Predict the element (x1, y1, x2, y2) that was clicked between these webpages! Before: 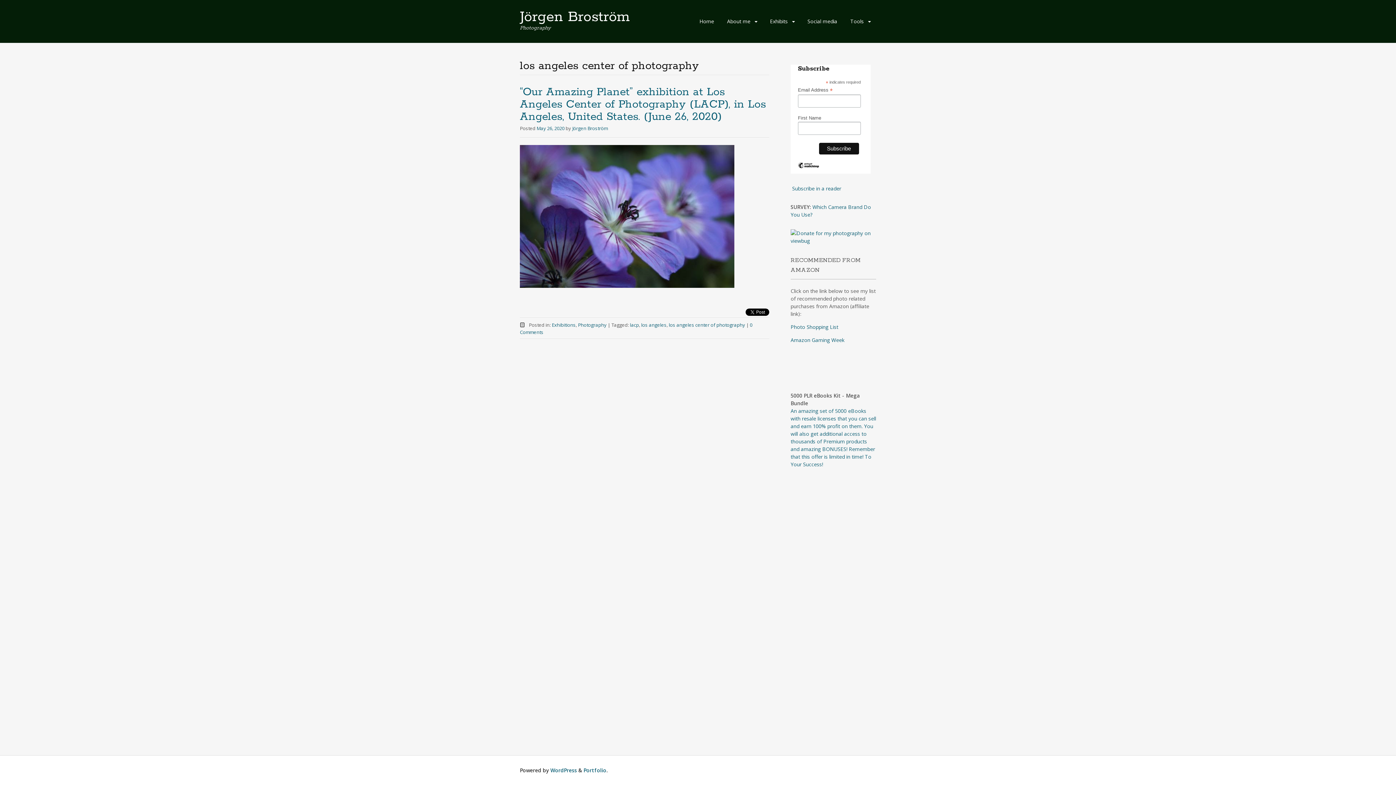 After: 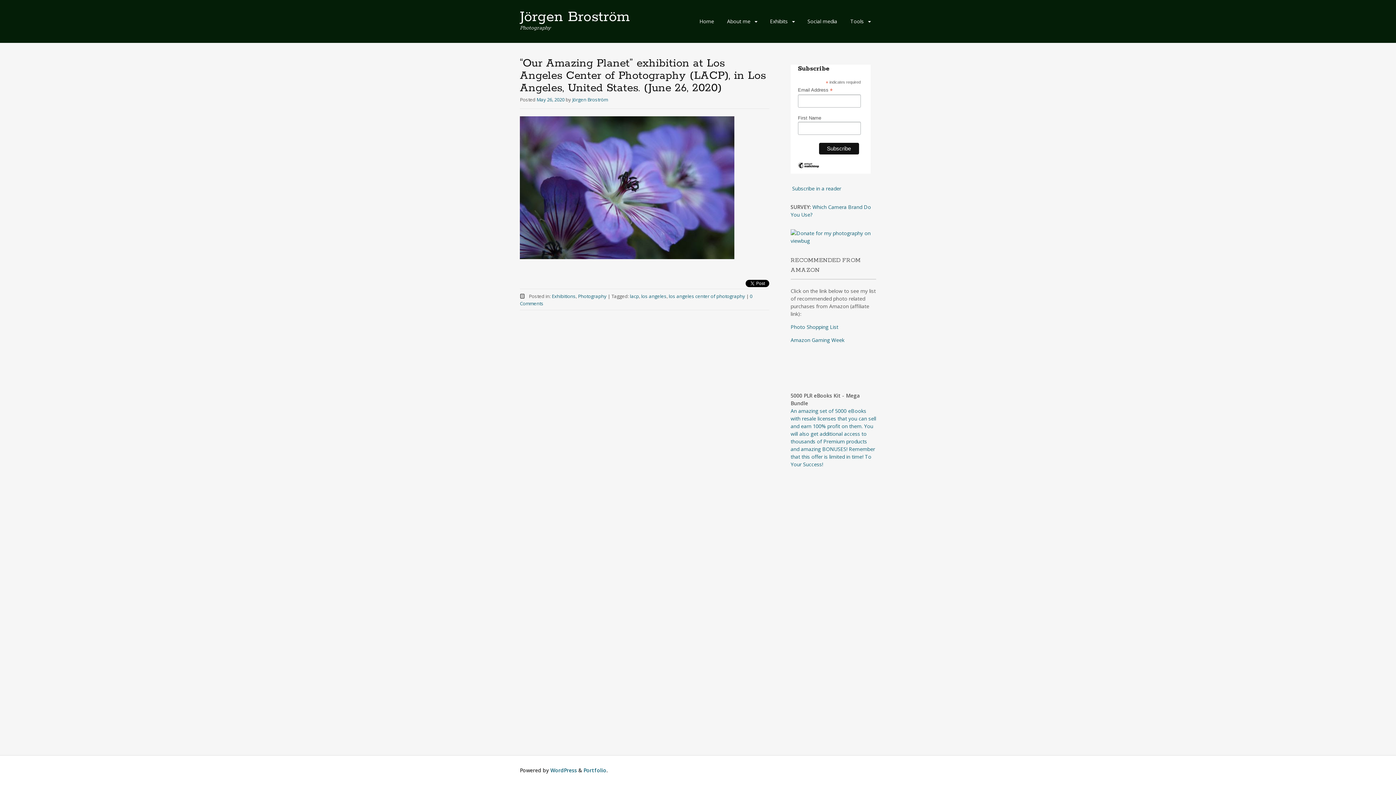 Action: bbox: (520, 85, 766, 124) label: “Our Amazing Planet” exhibition at Los Angeles Center of Photography (LACP), in Los Angeles, United States. (June 26, 2020)